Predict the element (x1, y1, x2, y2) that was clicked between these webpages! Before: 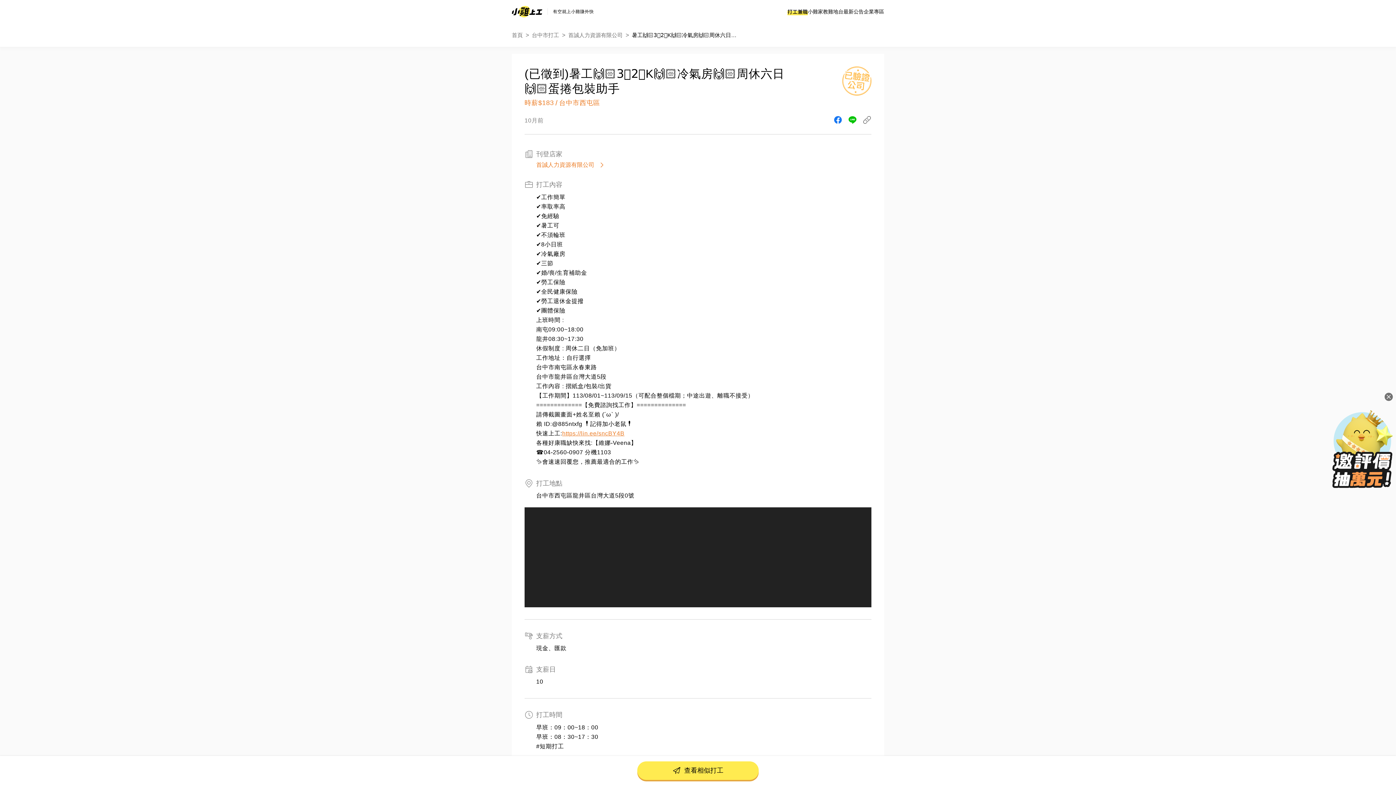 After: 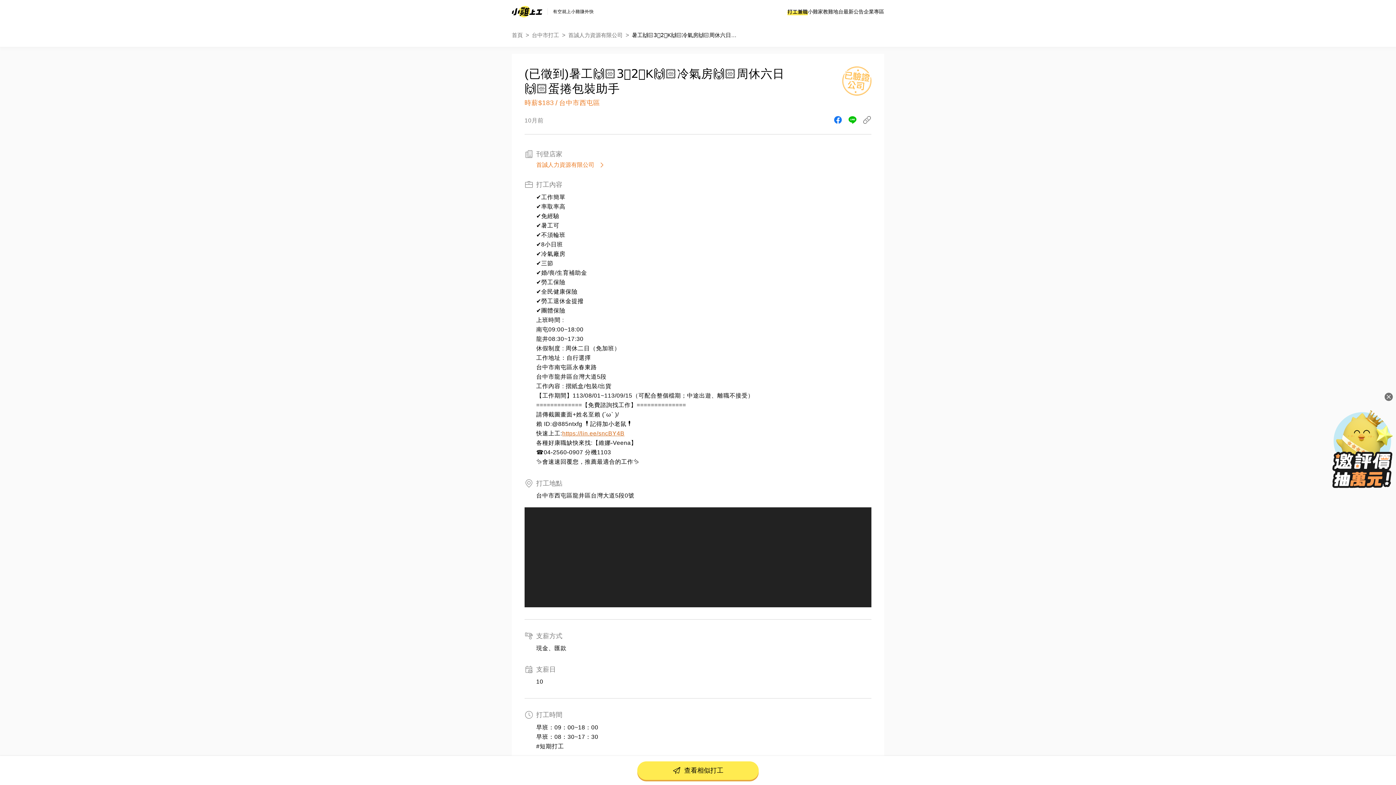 Action: bbox: (562, 430, 624, 436) label: https://lin.ee/sncBY4B